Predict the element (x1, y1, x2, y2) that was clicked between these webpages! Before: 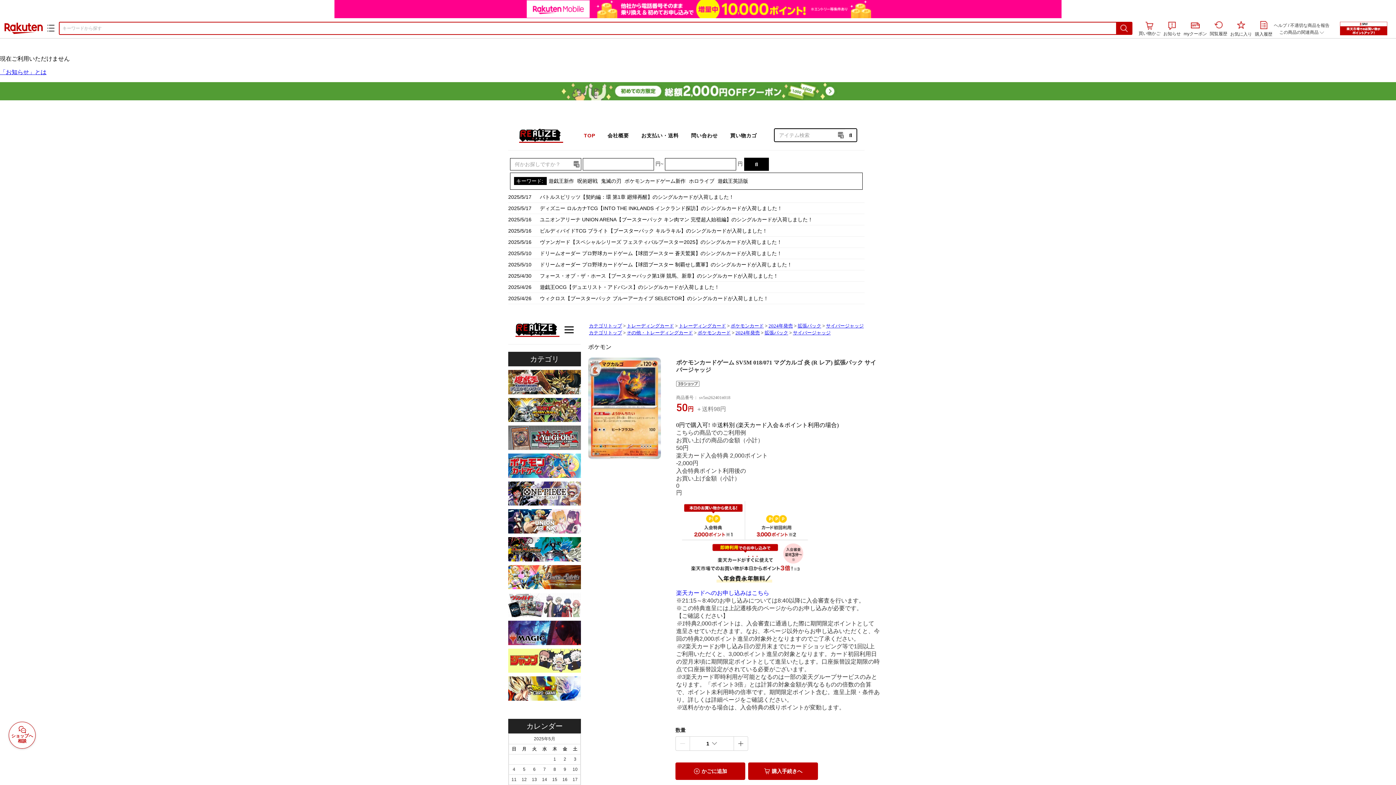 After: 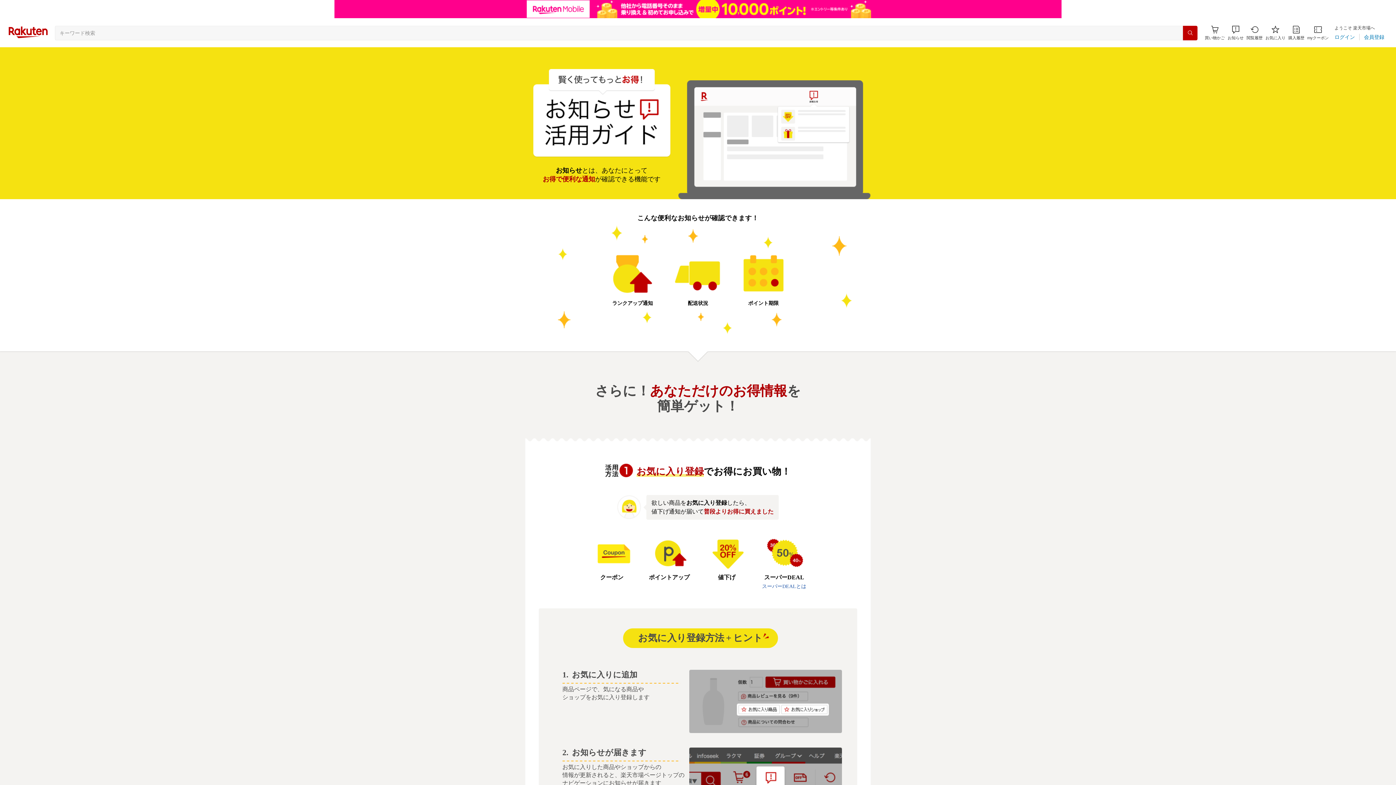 Action: bbox: (0, 69, 46, 75) label: 「お知らせ」とは